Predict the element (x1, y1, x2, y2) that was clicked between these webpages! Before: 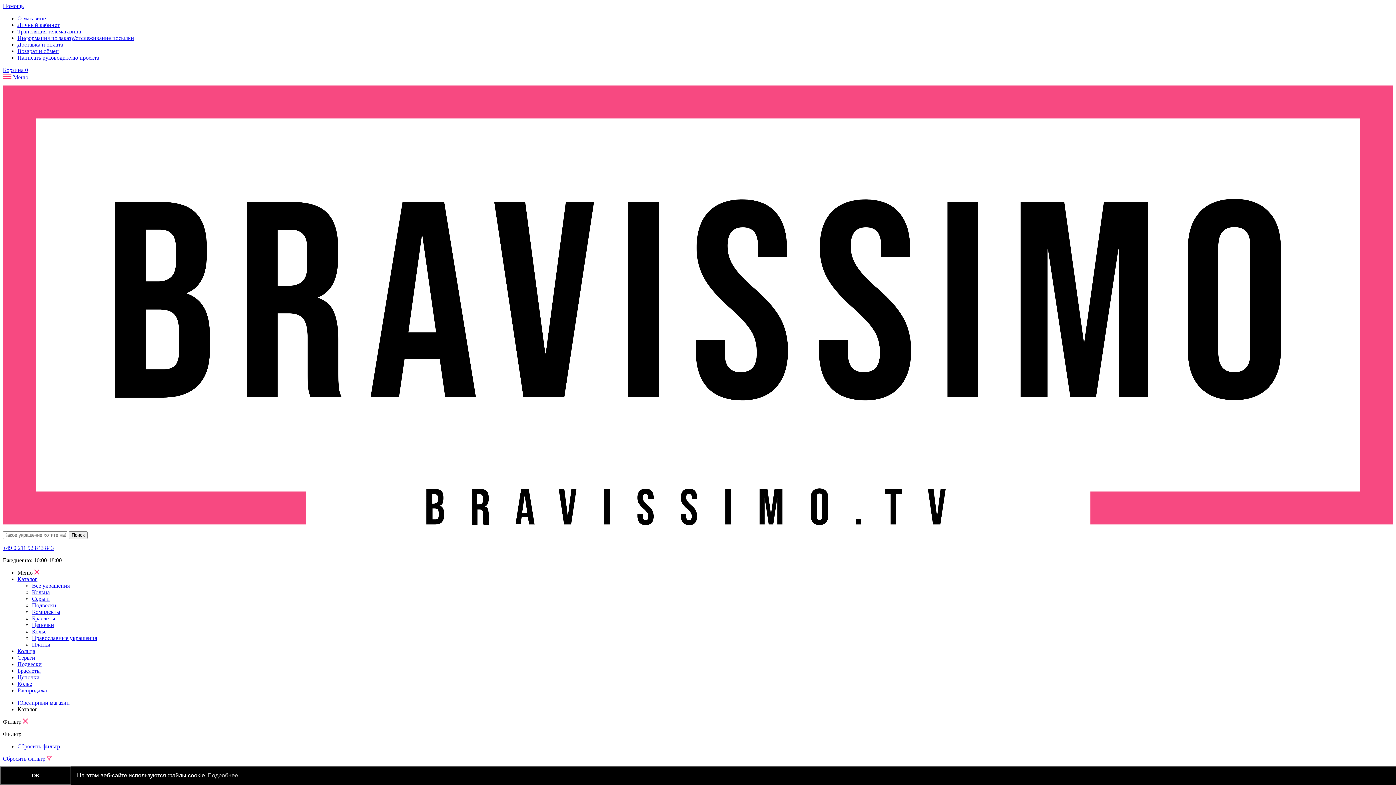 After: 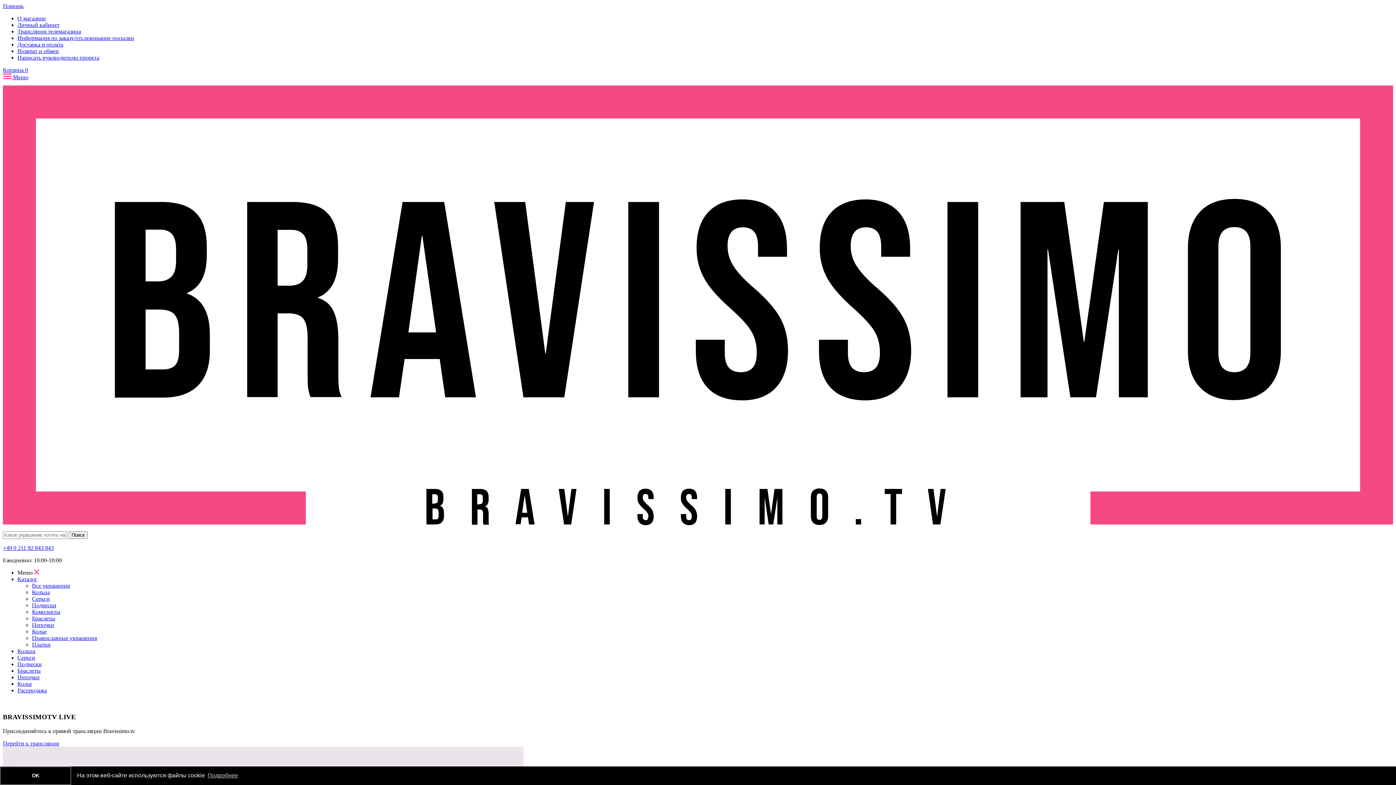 Action: bbox: (2, 525, 1393, 531)